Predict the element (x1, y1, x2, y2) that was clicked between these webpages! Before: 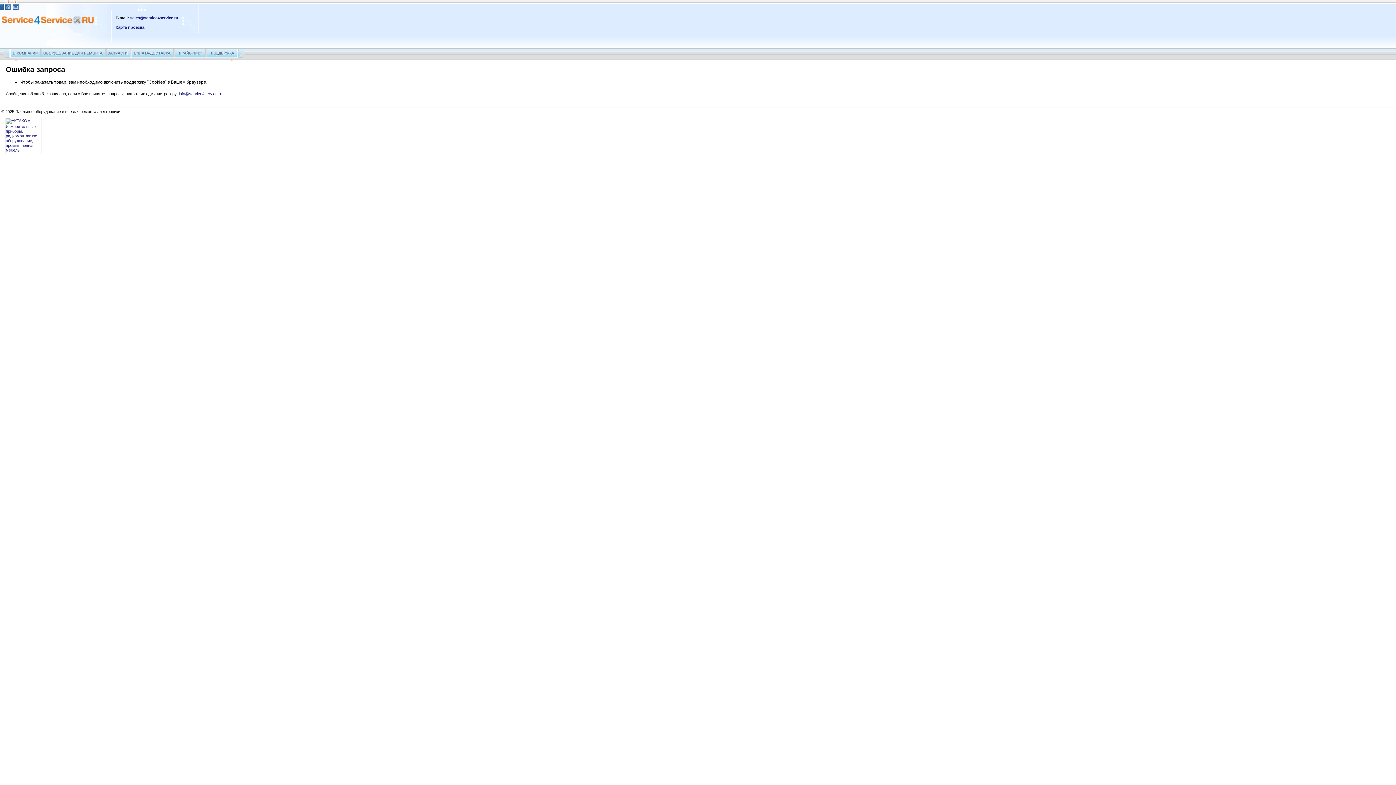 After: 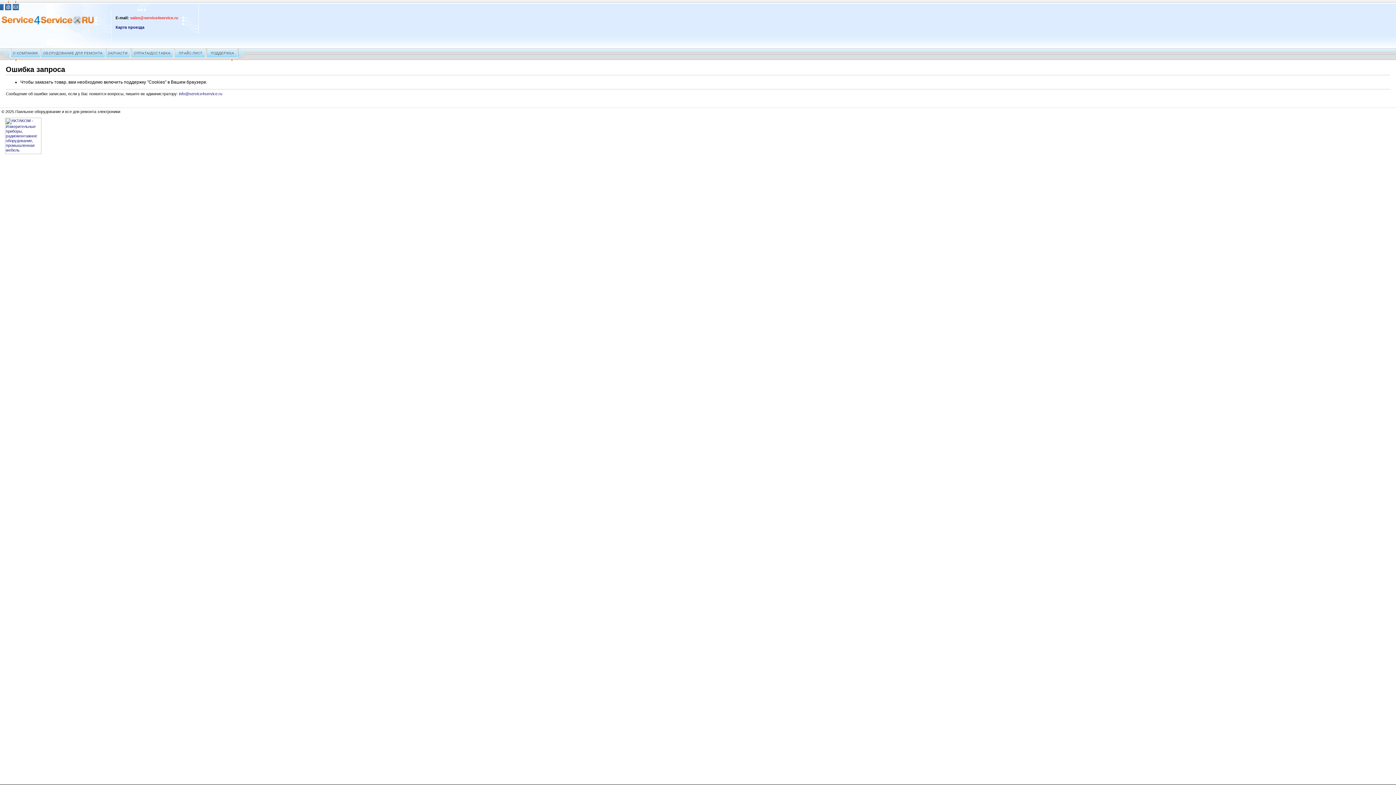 Action: bbox: (130, 15, 178, 20) label: sales@service4service.ru